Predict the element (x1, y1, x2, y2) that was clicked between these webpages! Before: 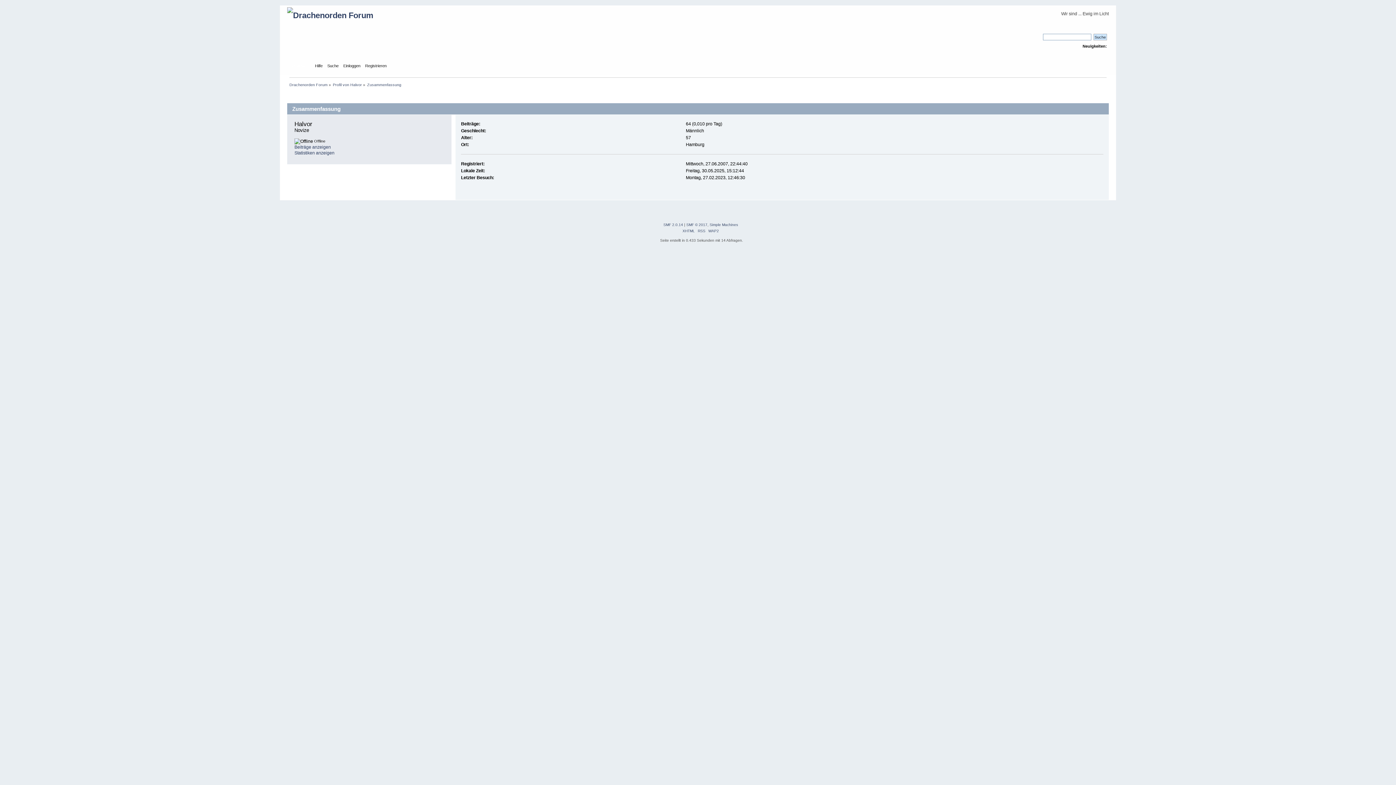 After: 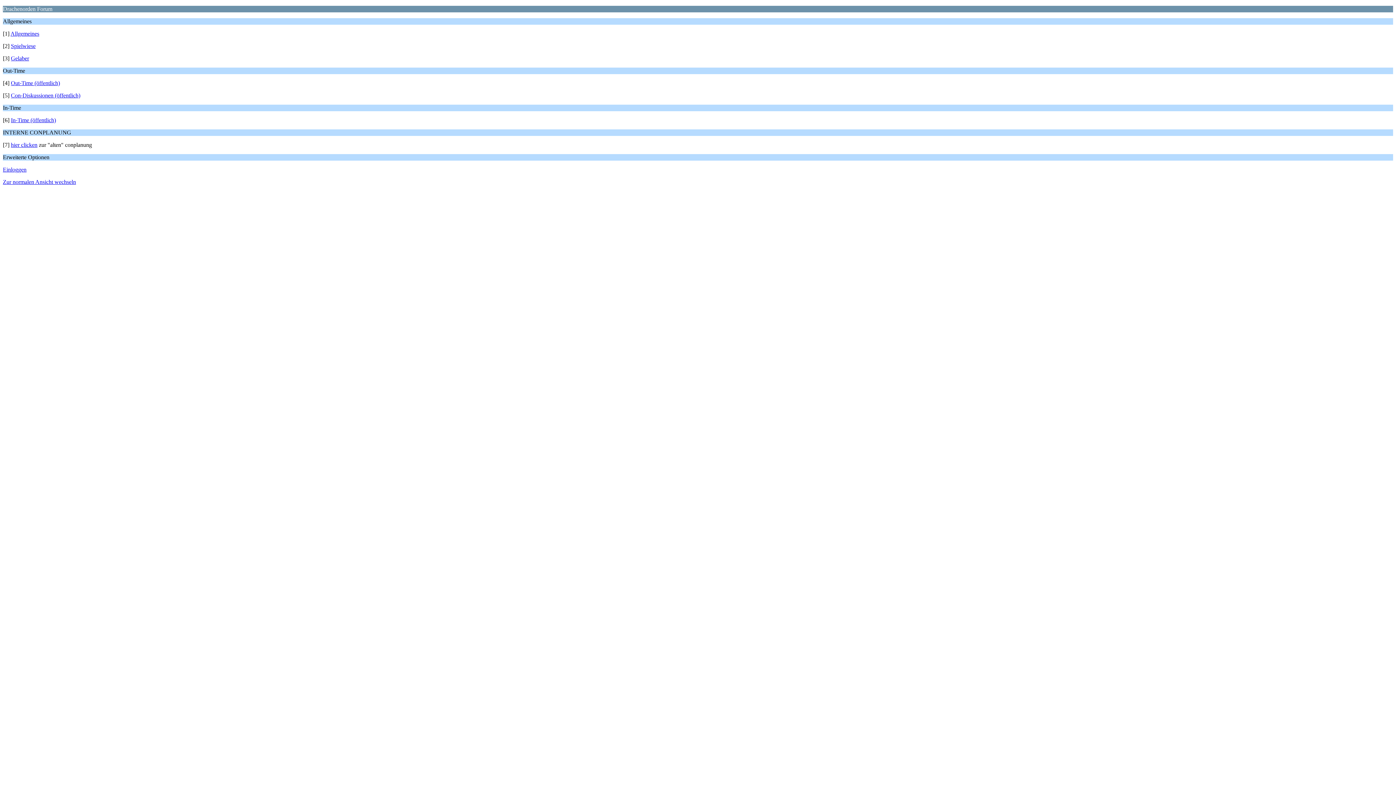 Action: label: WAP2 bbox: (708, 229, 719, 233)